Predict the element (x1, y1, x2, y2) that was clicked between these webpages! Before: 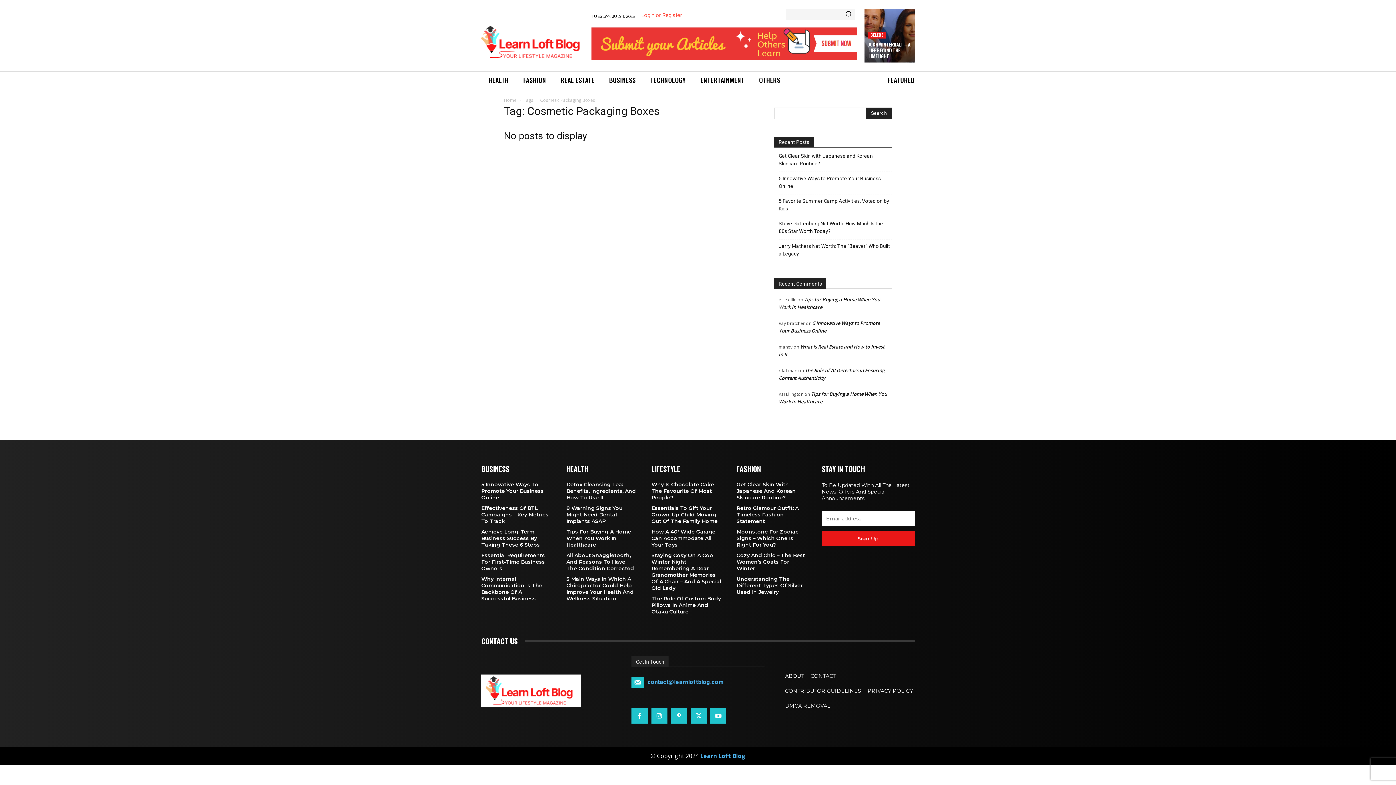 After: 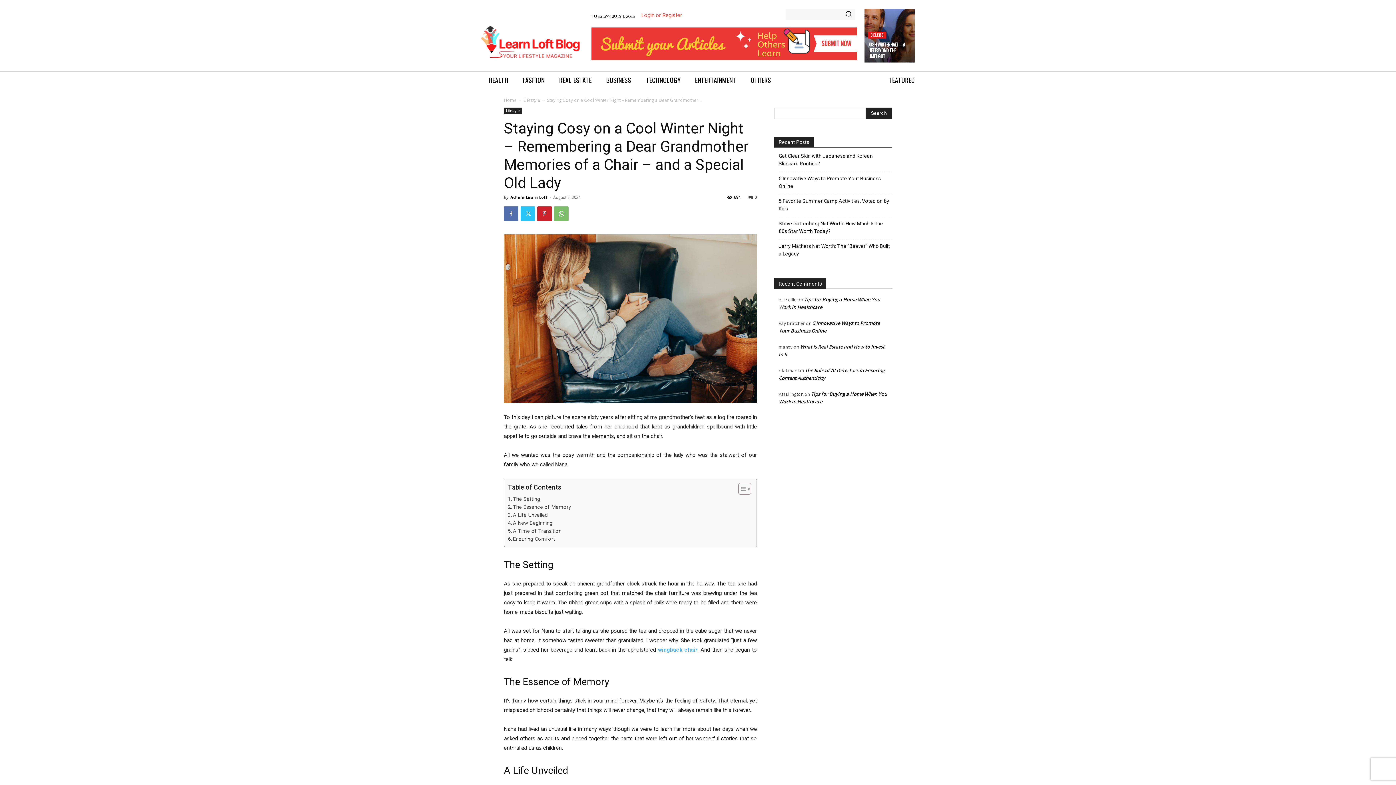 Action: label: Staying Cosy On A Cool Winter Night – Remembering A Dear Grandmother Memories Of A Chair – And A Special Old Lady bbox: (651, 552, 721, 591)